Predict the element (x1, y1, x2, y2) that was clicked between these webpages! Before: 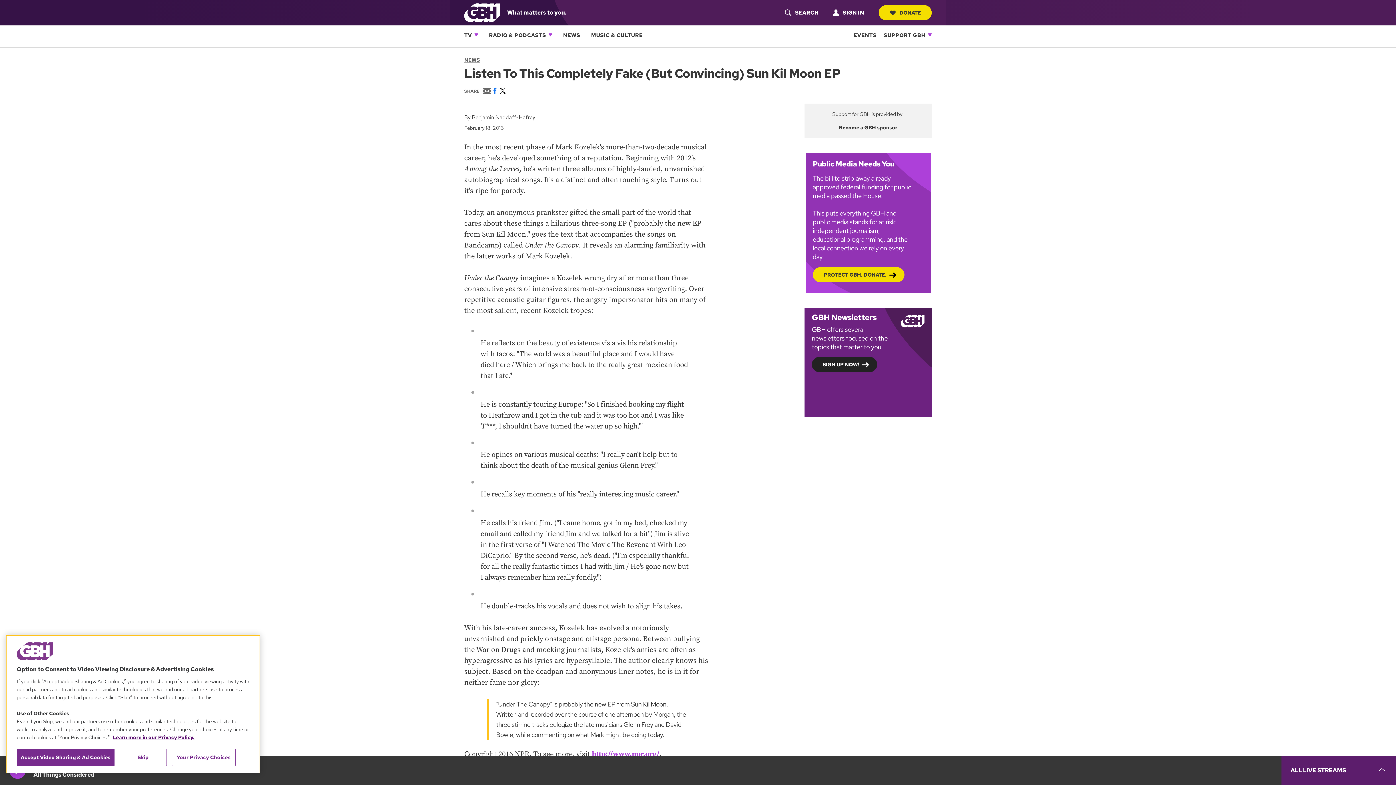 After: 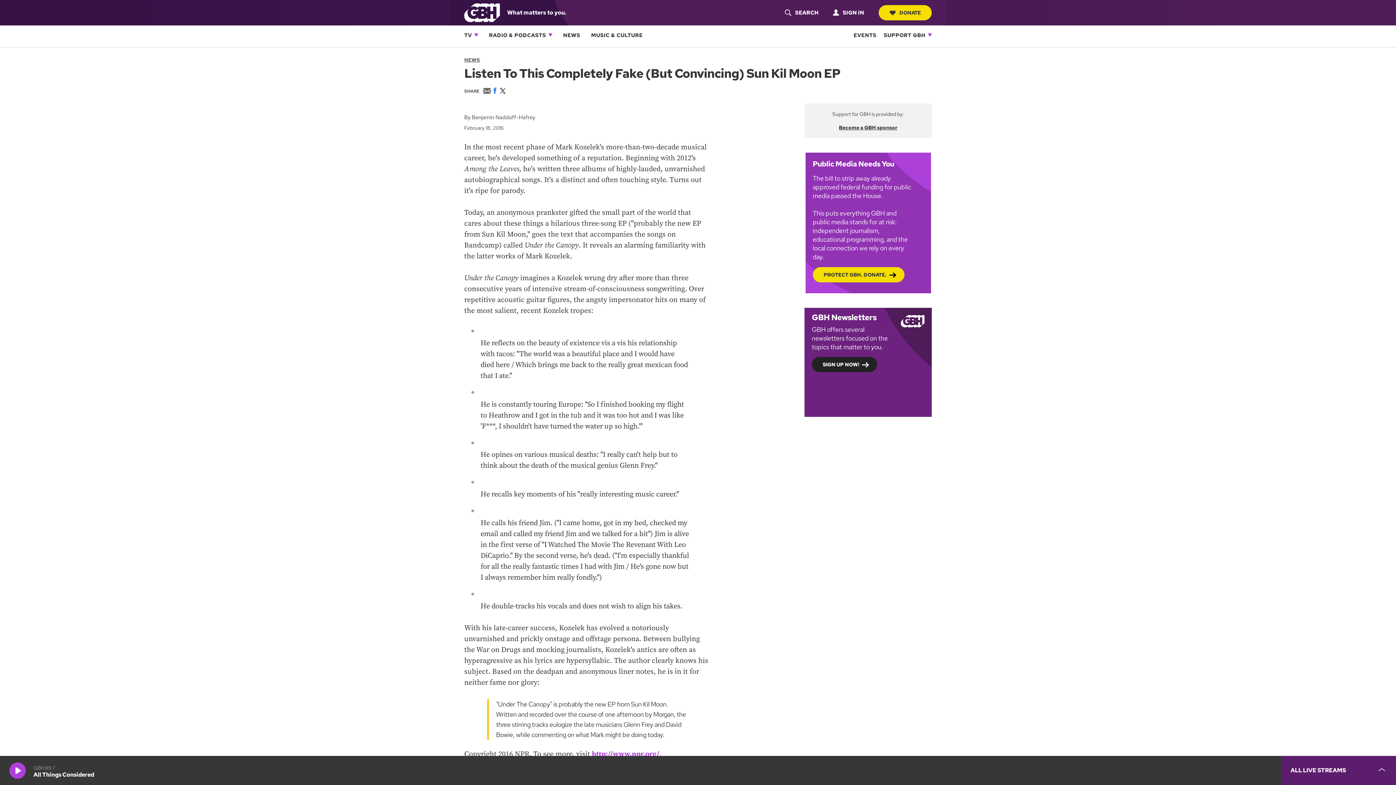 Action: label: Skip bbox: (119, 749, 166, 766)